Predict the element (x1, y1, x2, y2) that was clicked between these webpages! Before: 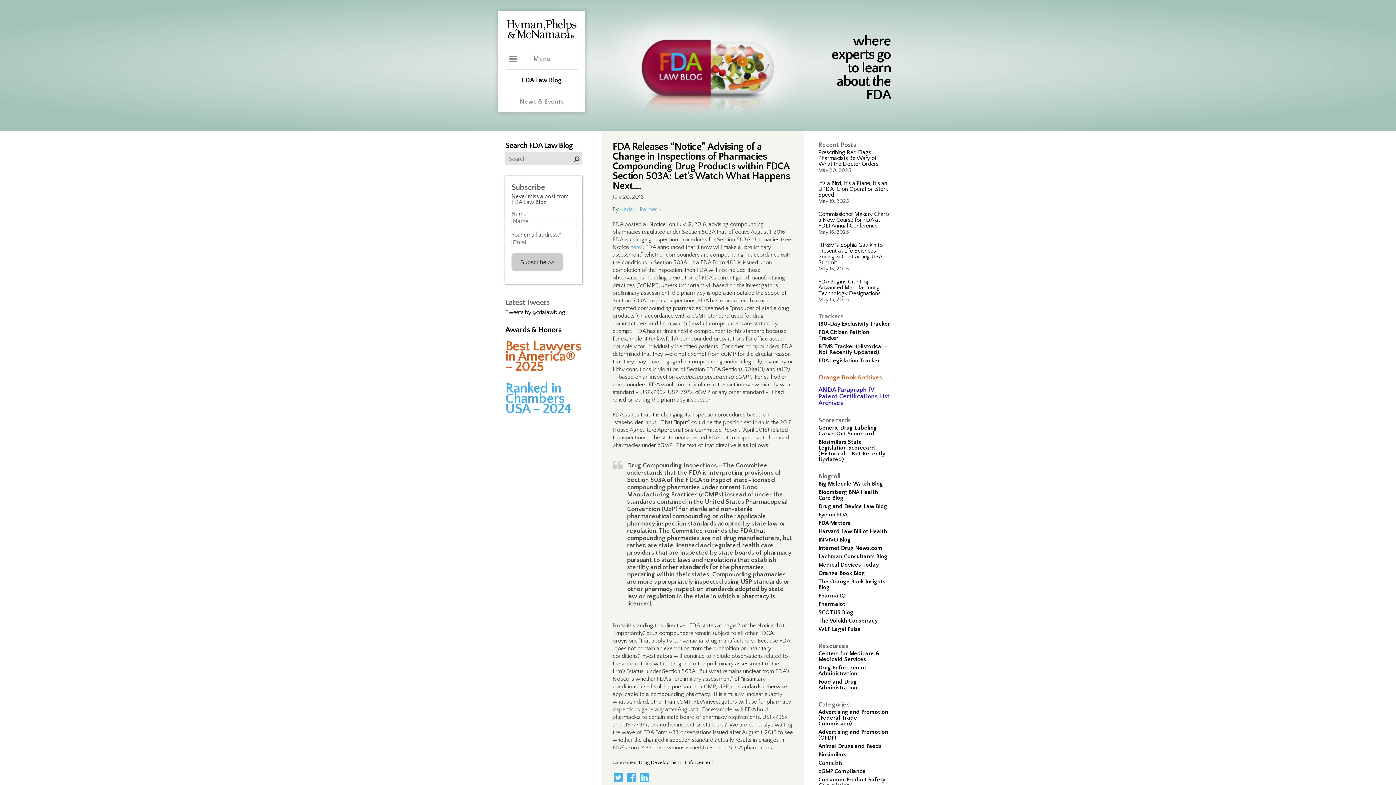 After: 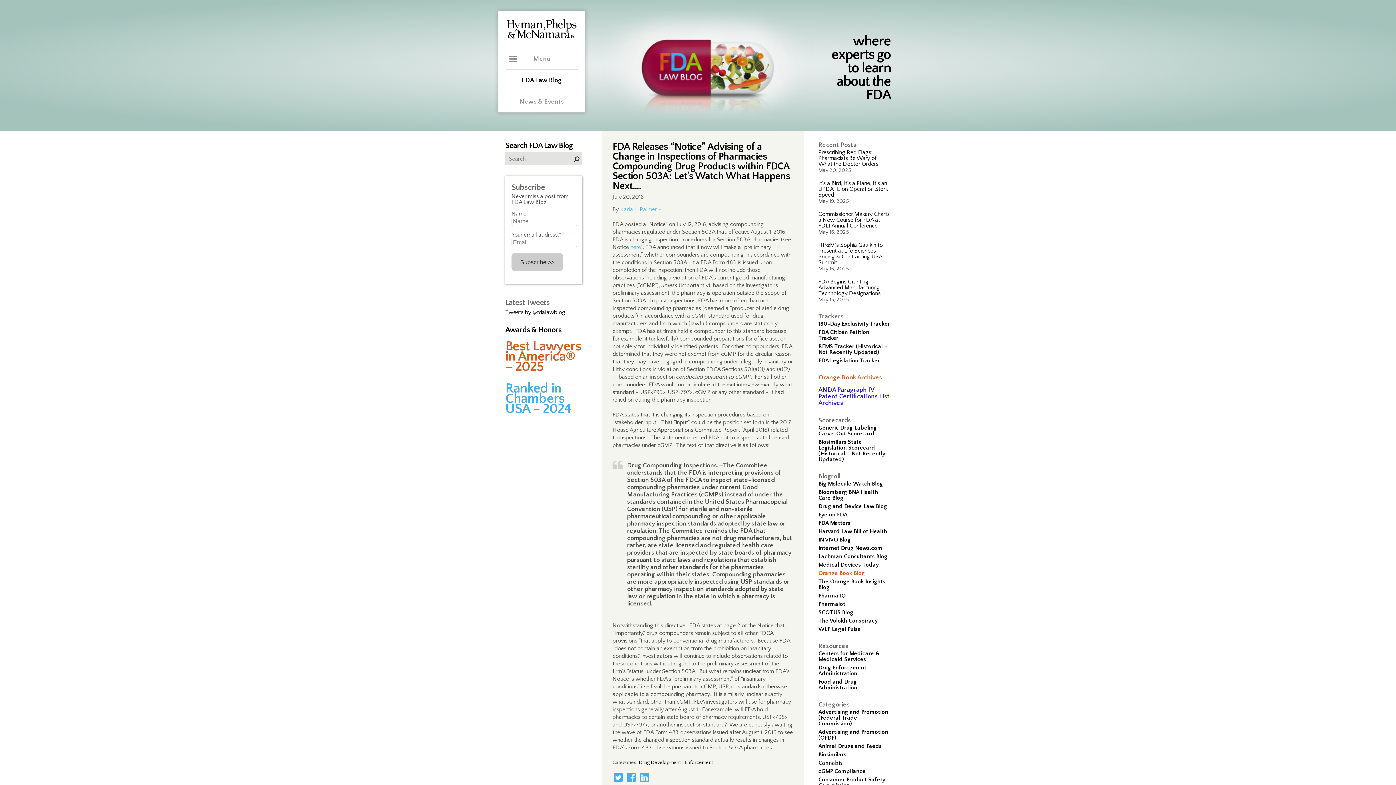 Action: label: Orange Book Blog bbox: (818, 570, 865, 576)